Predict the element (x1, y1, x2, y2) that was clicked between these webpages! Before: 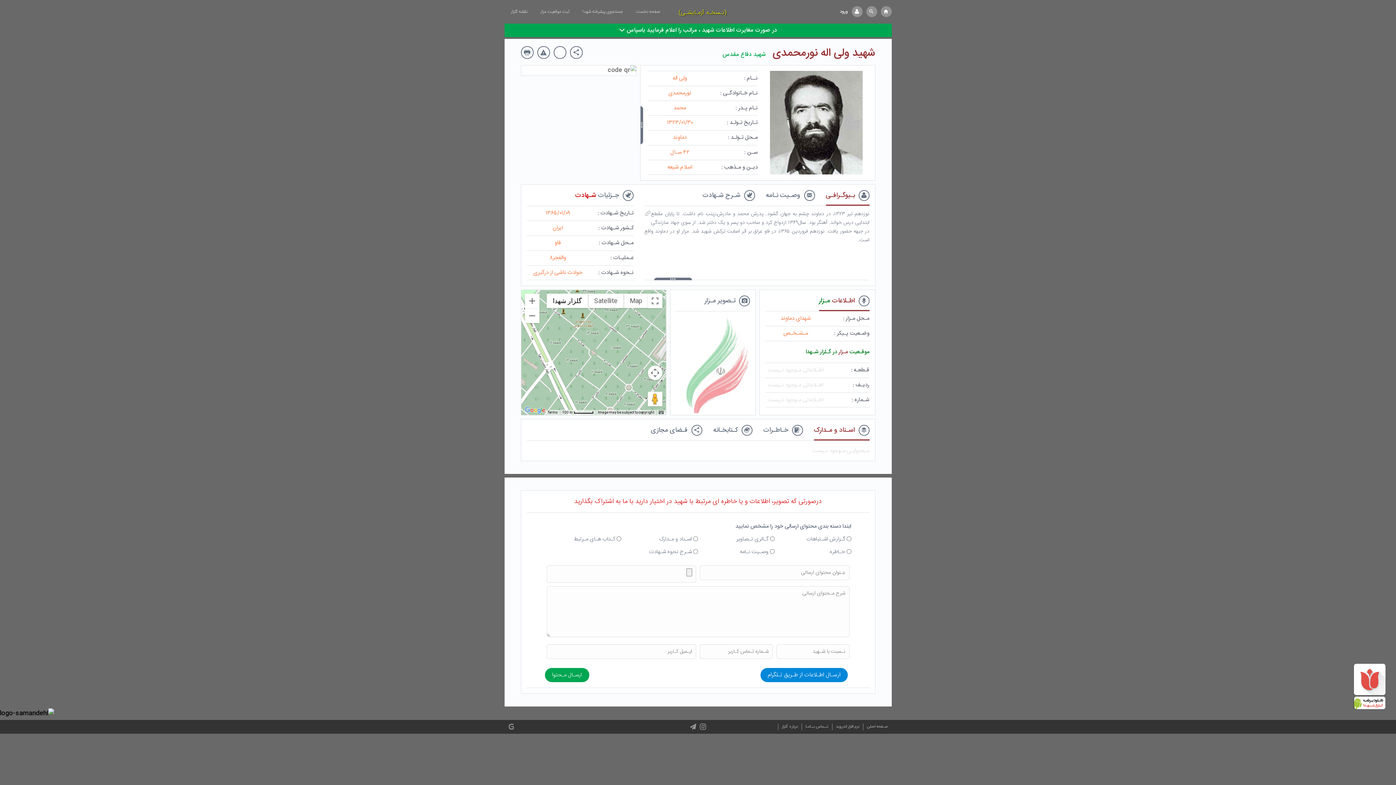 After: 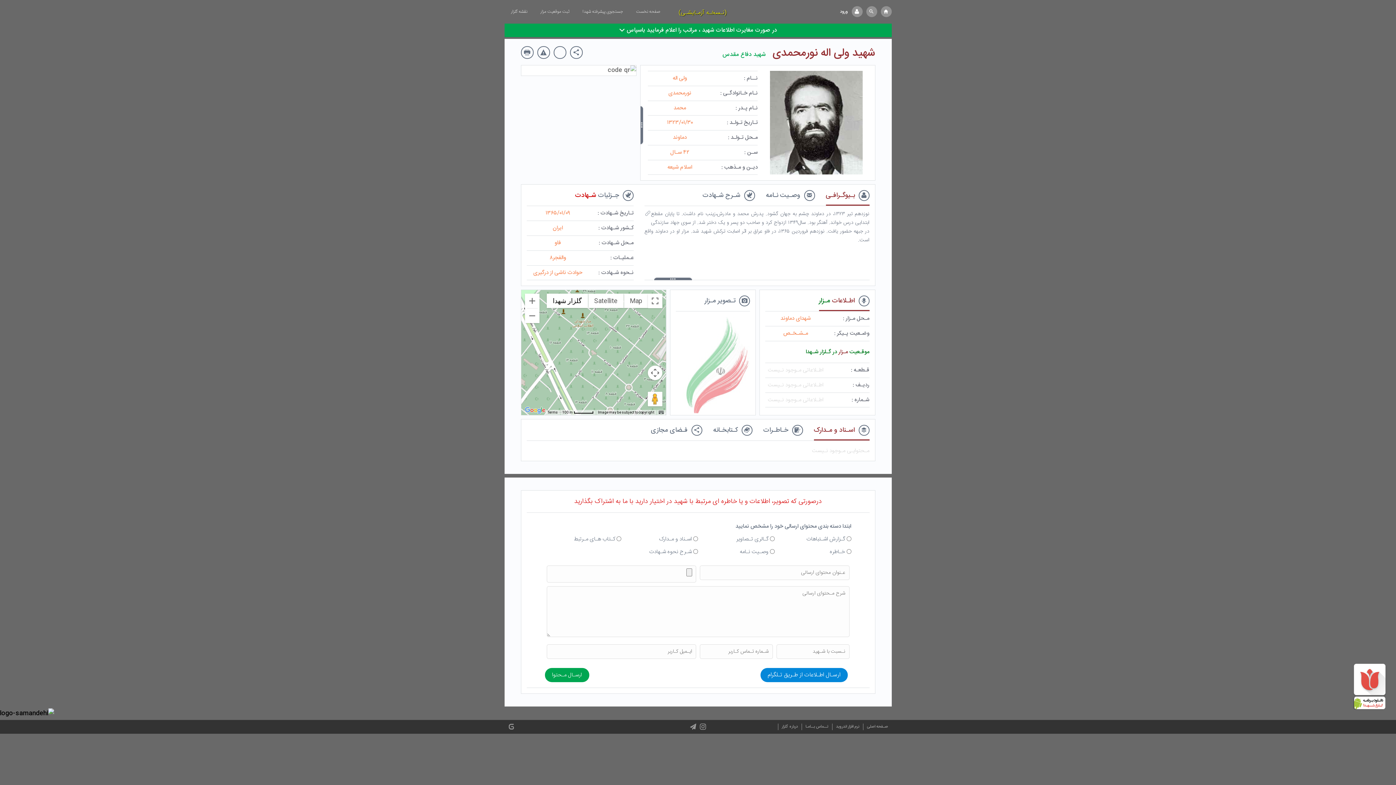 Action: bbox: (523, 405, 547, 415) label: Open this area in Google Maps (opens a new window)